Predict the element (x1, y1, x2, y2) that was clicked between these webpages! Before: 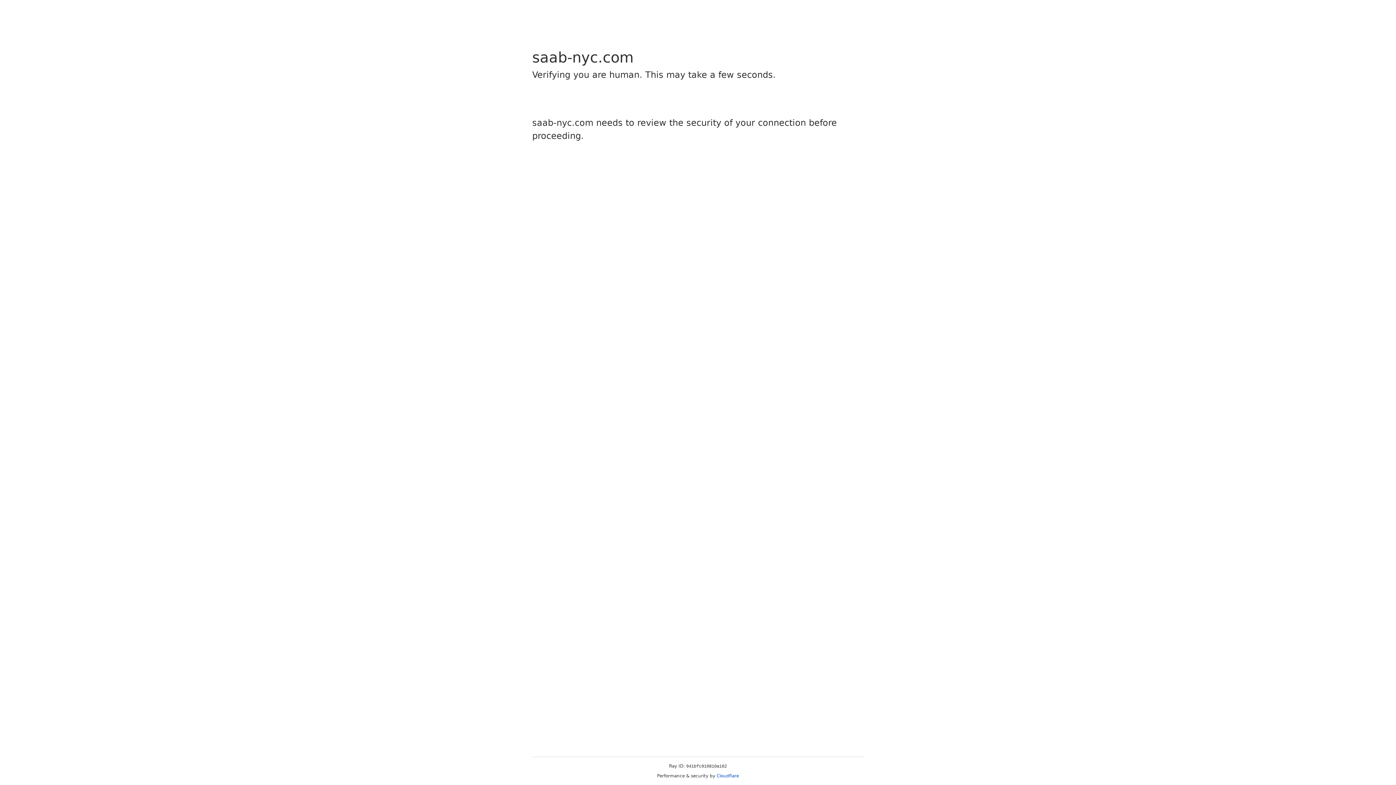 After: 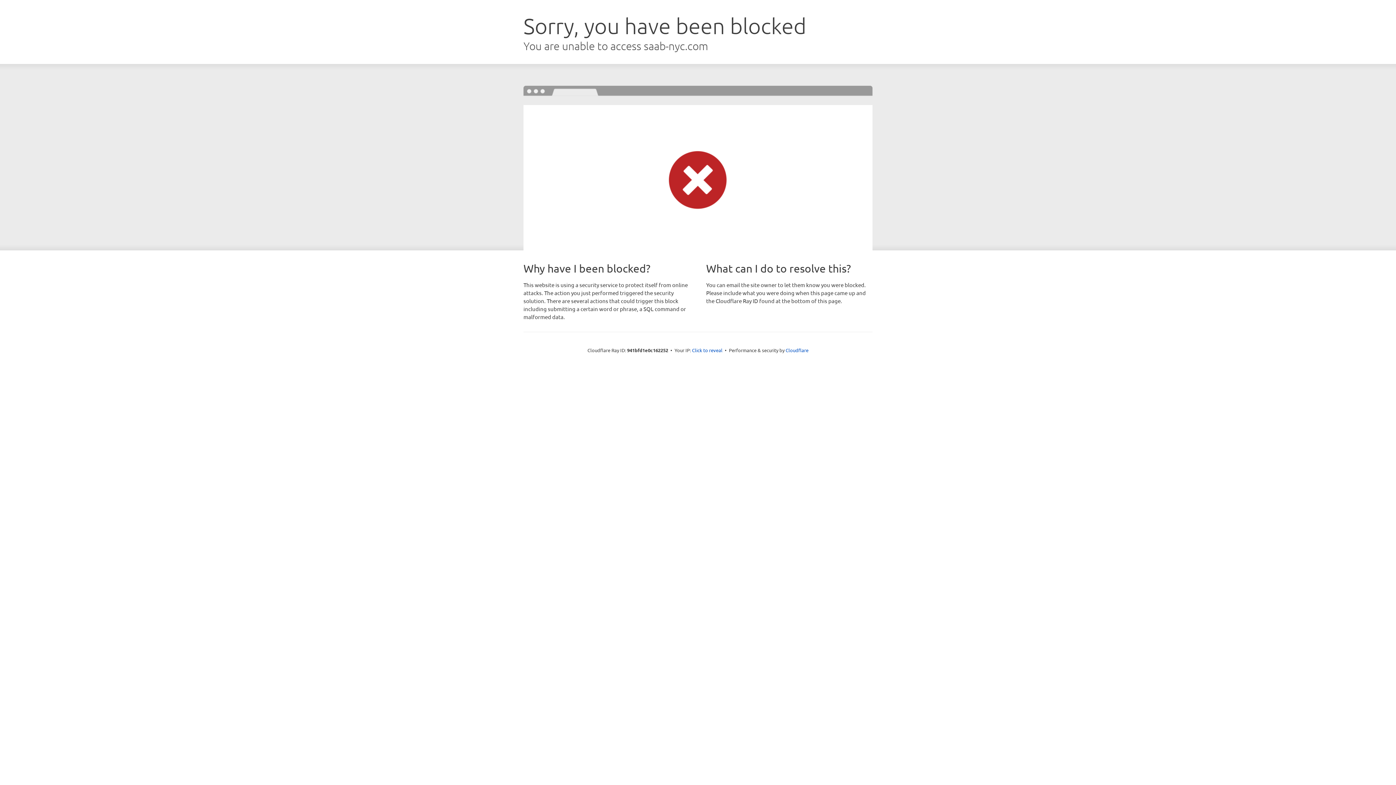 Action: bbox: (716, 773, 739, 778) label: Cloudflare